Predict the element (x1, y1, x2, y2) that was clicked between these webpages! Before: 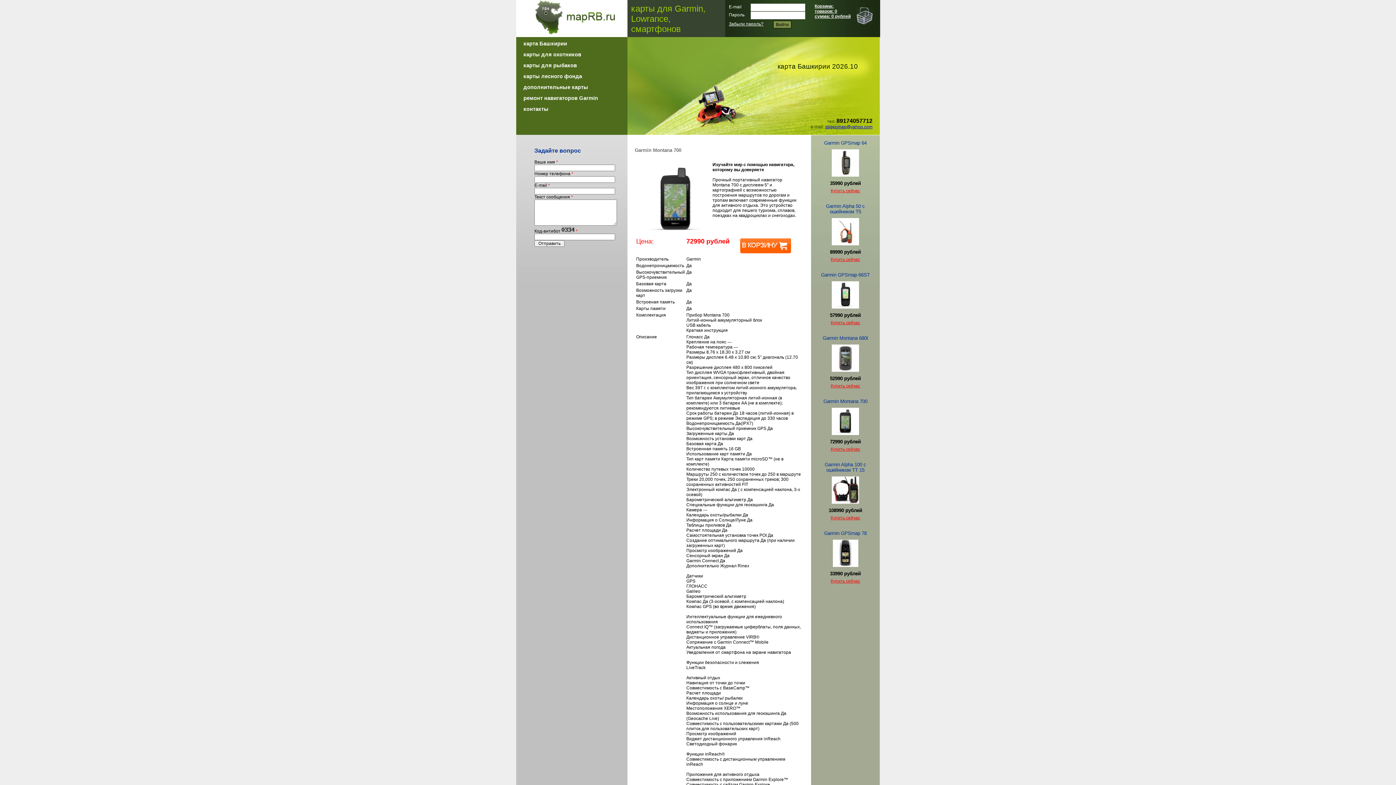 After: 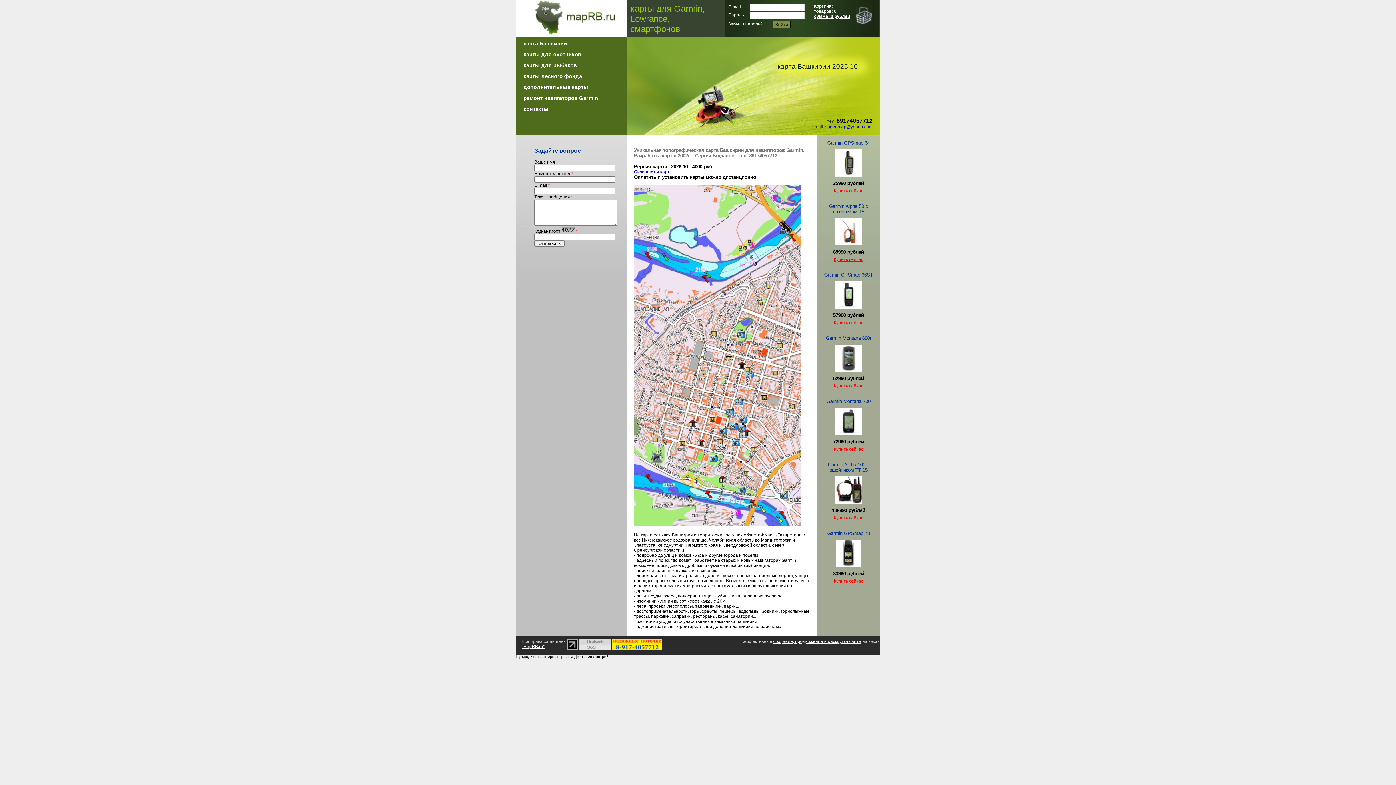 Action: bbox: (523, 40, 567, 46) label: карта Башкирии